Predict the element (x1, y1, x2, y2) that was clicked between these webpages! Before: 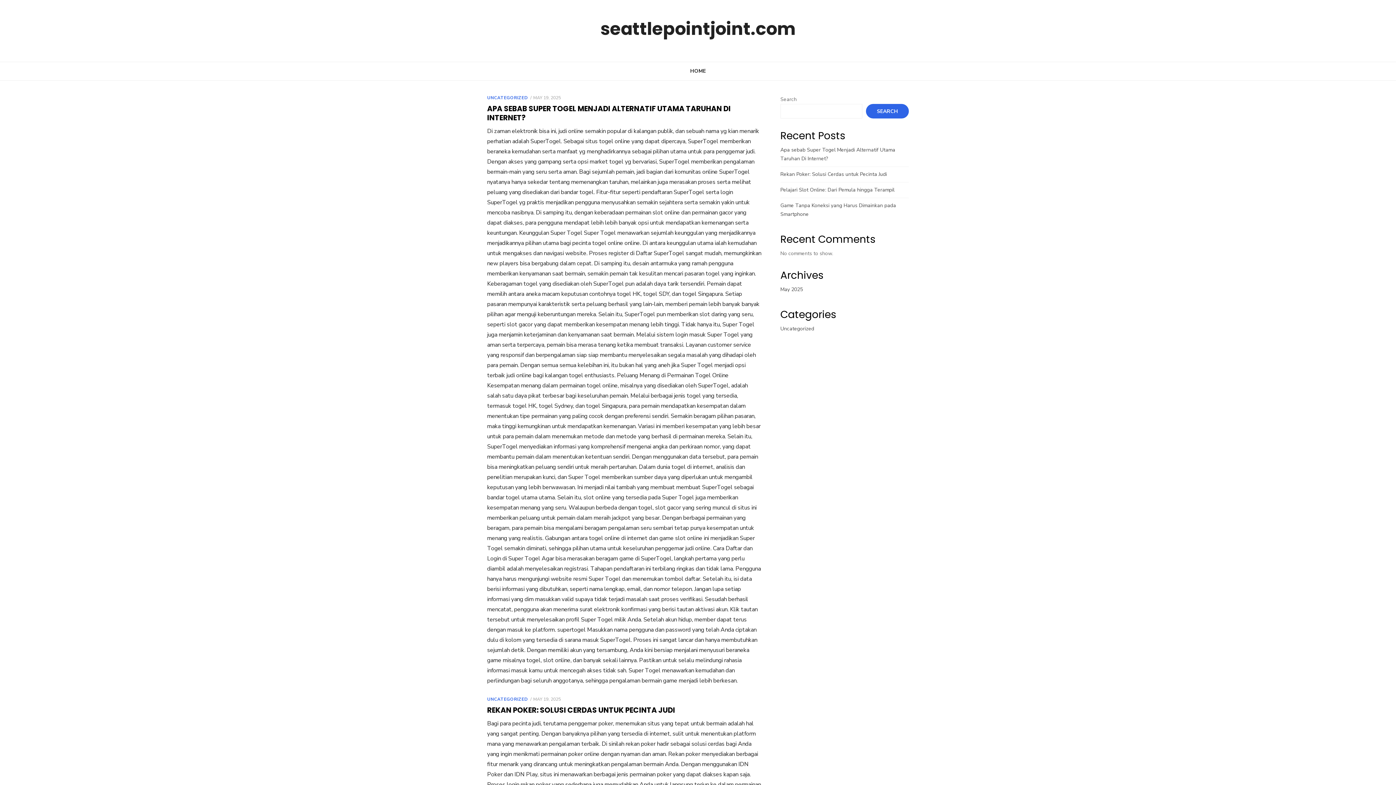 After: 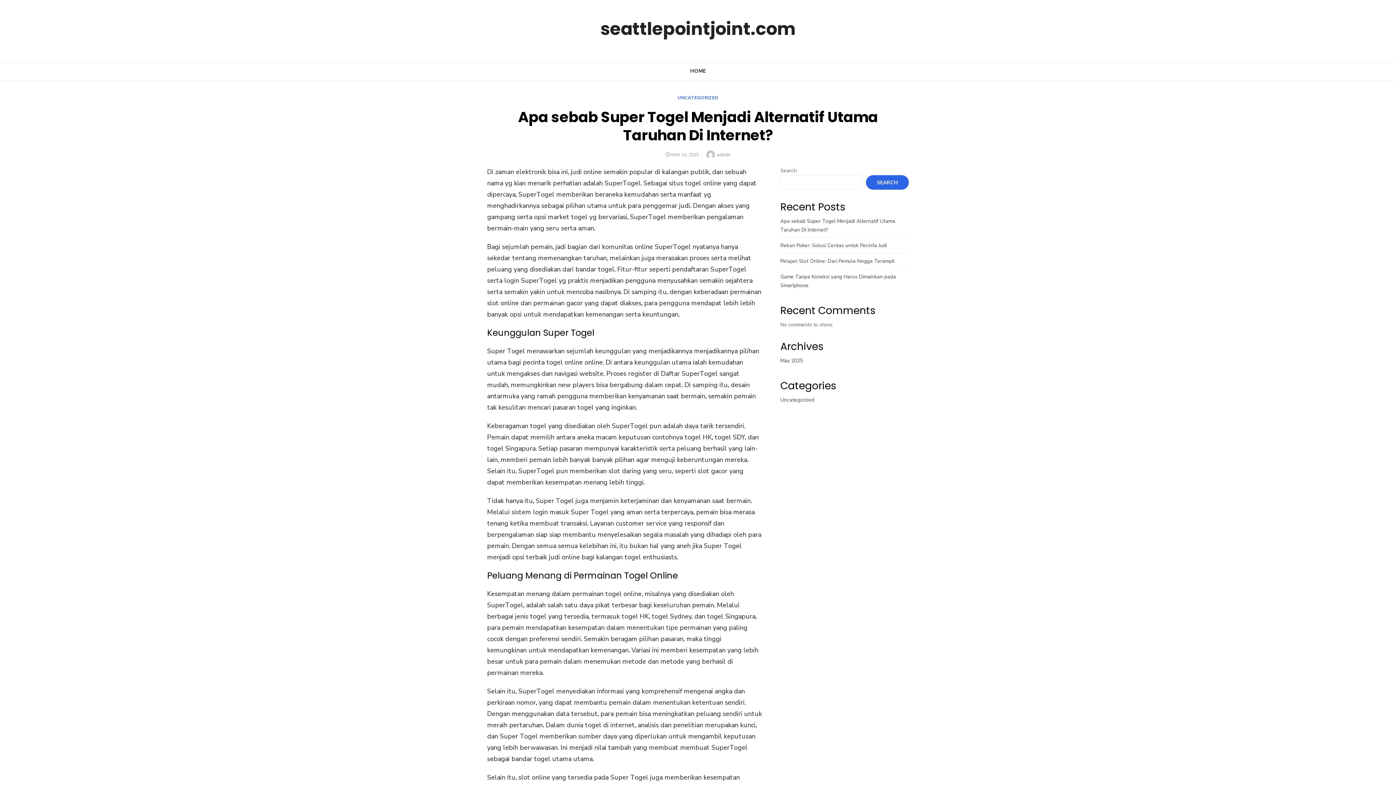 Action: label: APA SEBAB SUPER TOGEL MENJADI ALTERNATIF UTAMA TARUHAN DI INTERNET? bbox: (487, 103, 730, 122)